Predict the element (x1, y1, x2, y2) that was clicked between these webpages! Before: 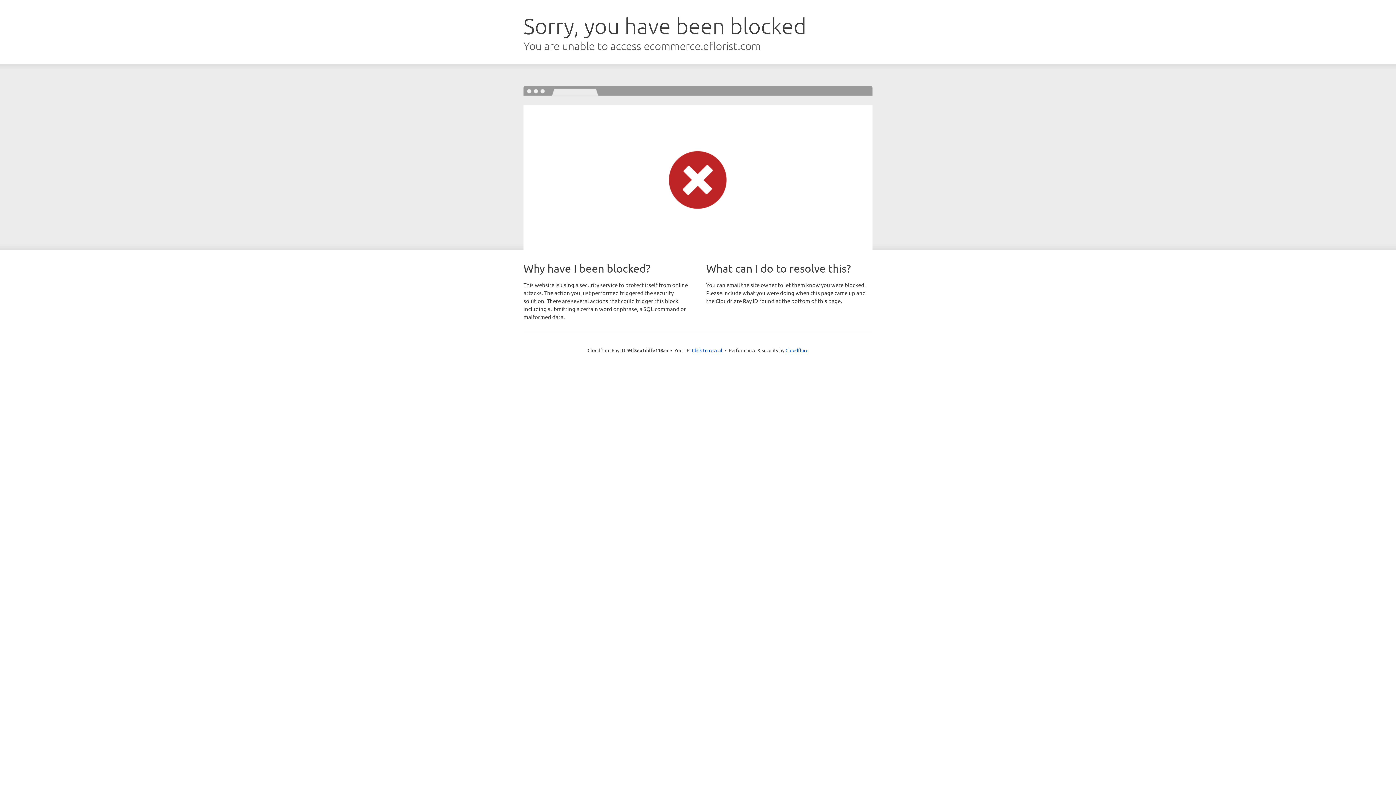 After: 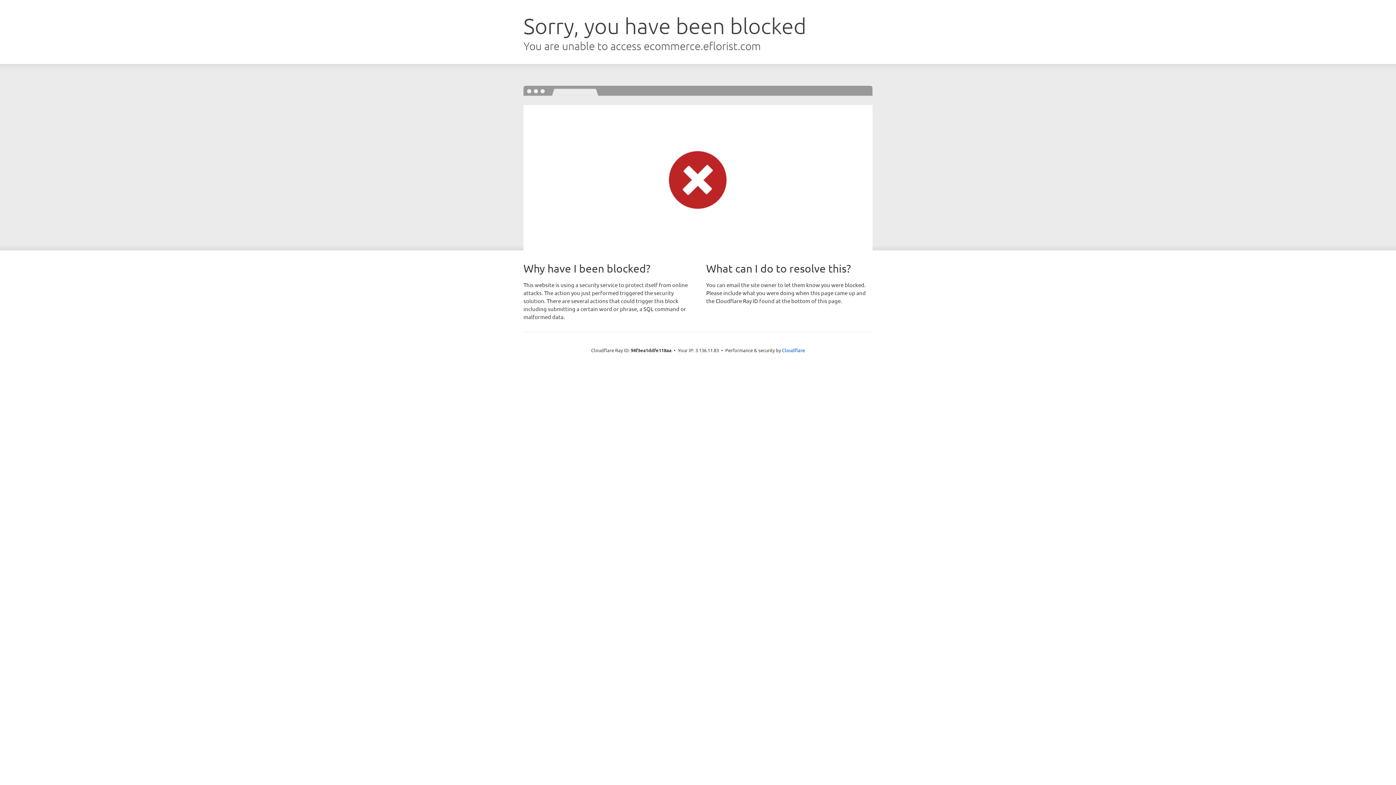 Action: bbox: (692, 346, 722, 353) label: Click to reveal